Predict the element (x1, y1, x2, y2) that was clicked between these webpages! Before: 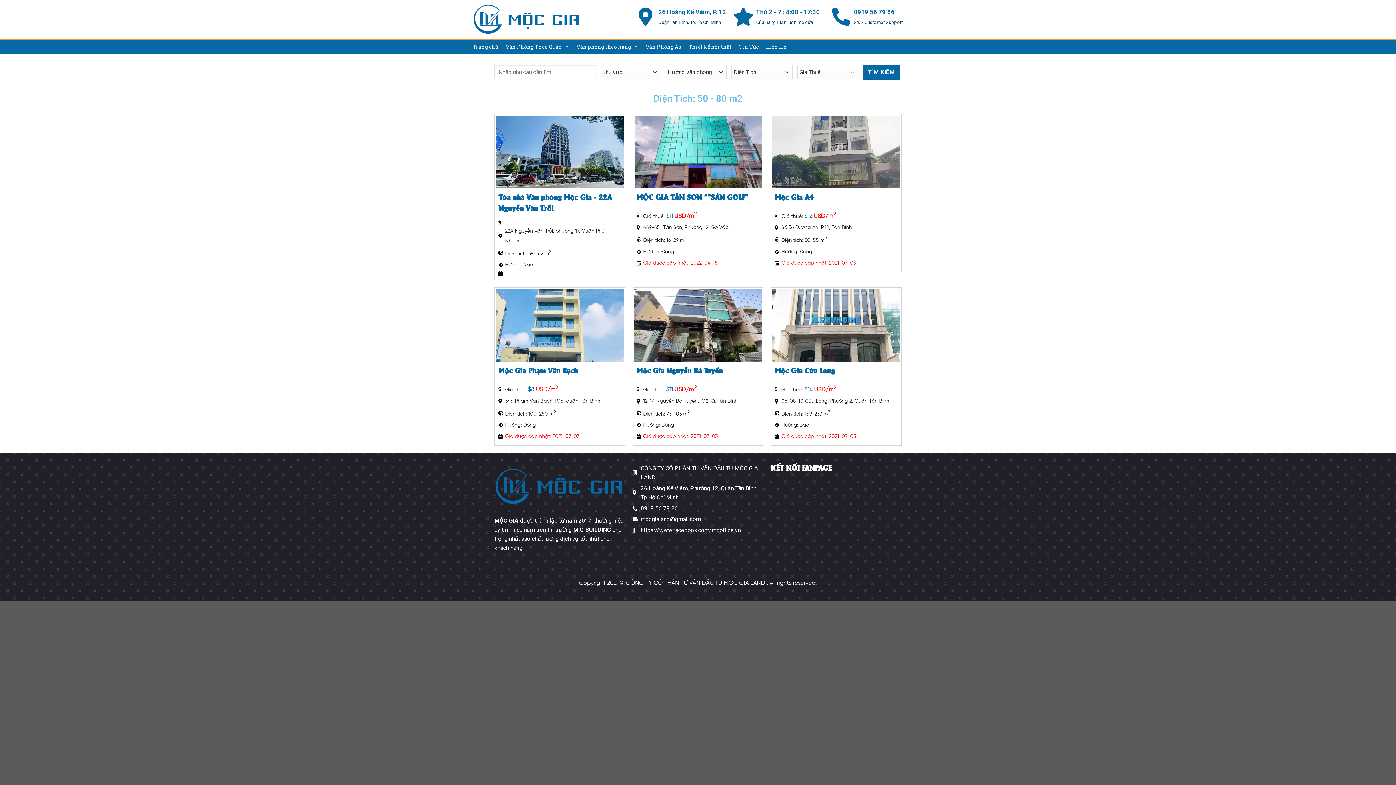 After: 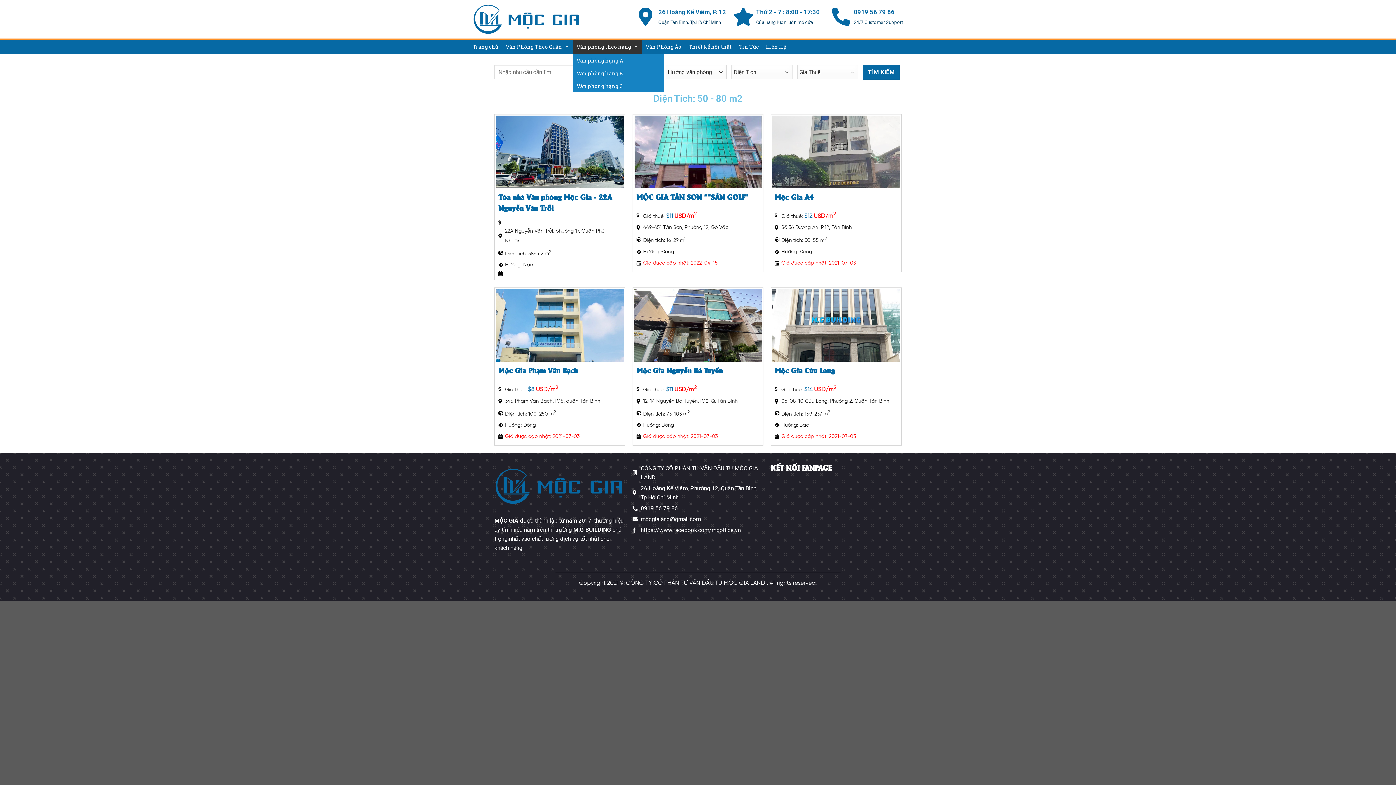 Action: bbox: (573, 39, 642, 54) label: Văn phòng theo hạng